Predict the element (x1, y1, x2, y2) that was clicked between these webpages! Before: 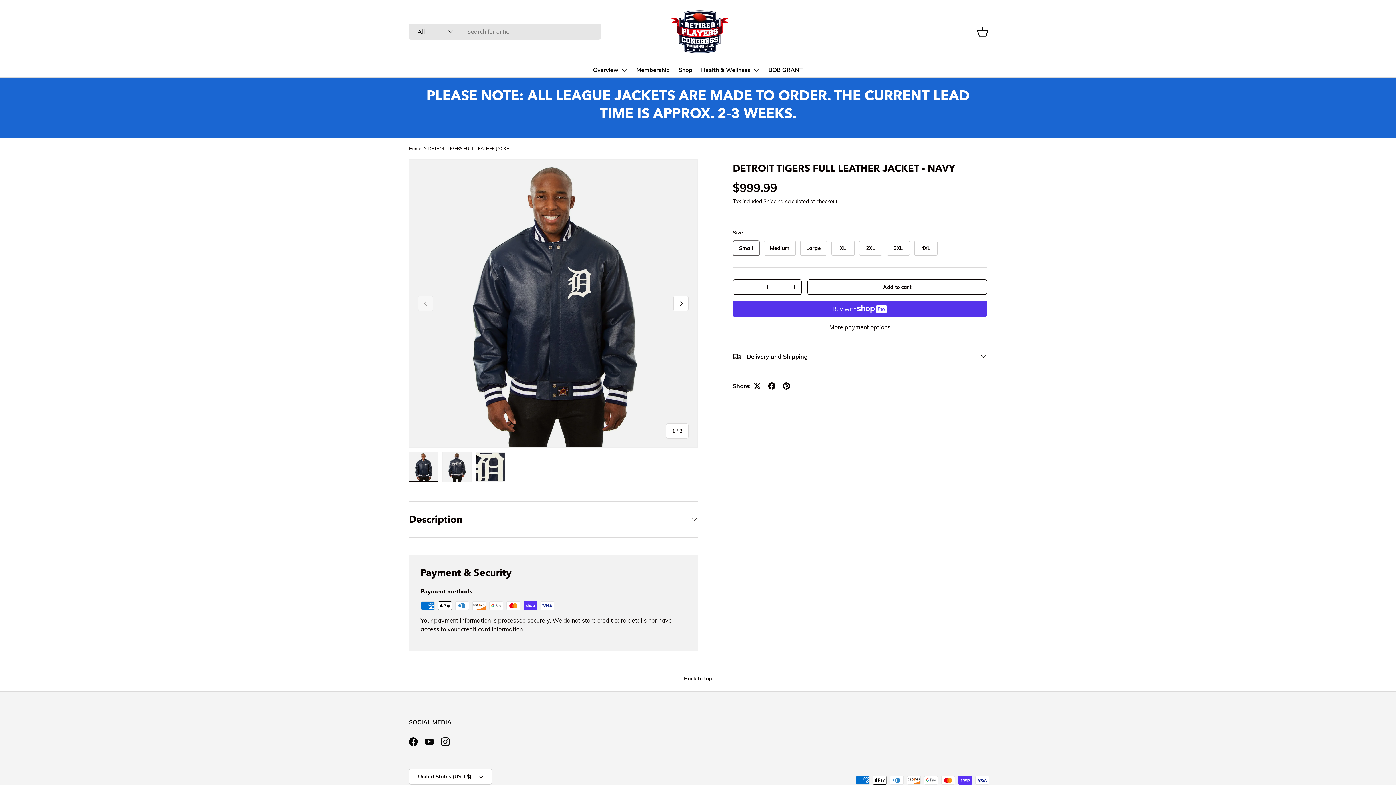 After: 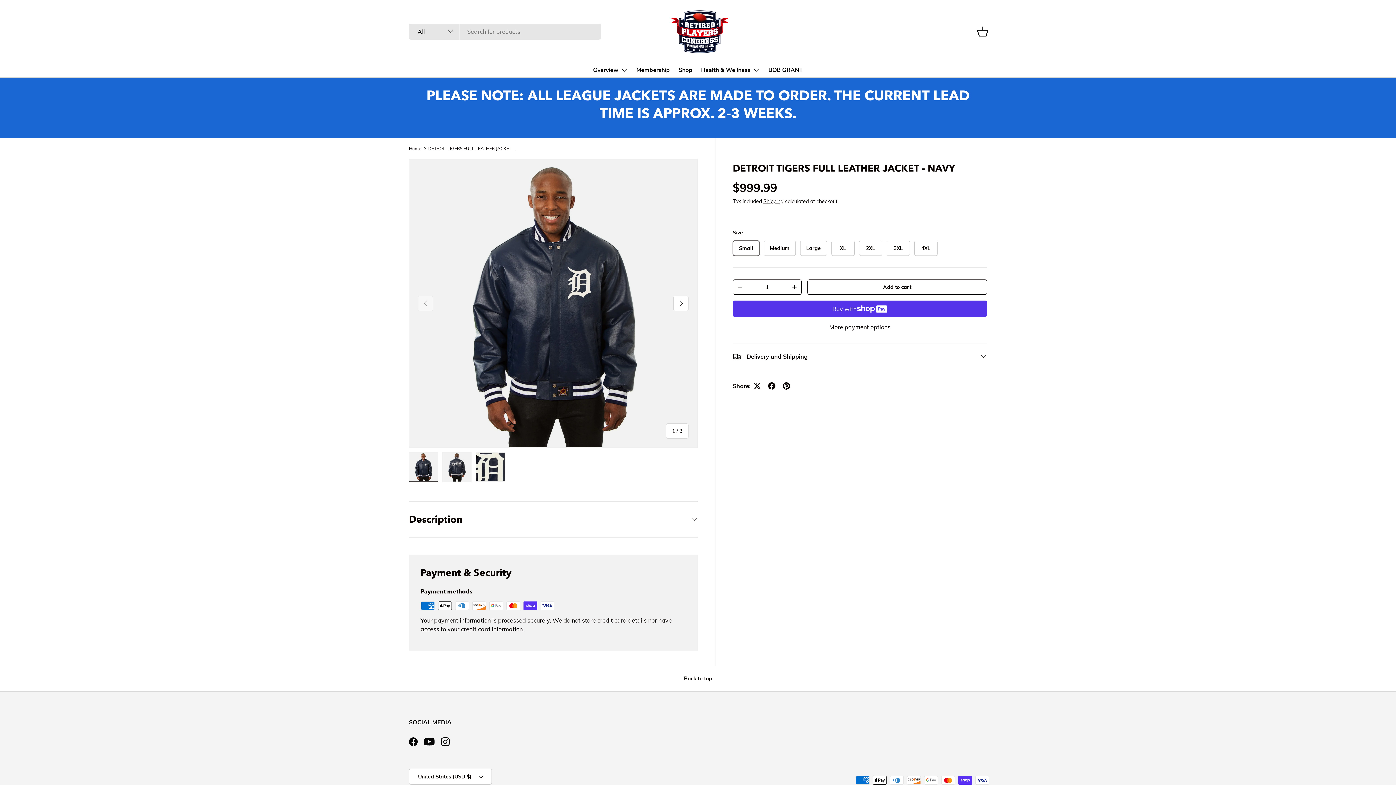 Action: bbox: (421, 734, 437, 750) label: YouTube